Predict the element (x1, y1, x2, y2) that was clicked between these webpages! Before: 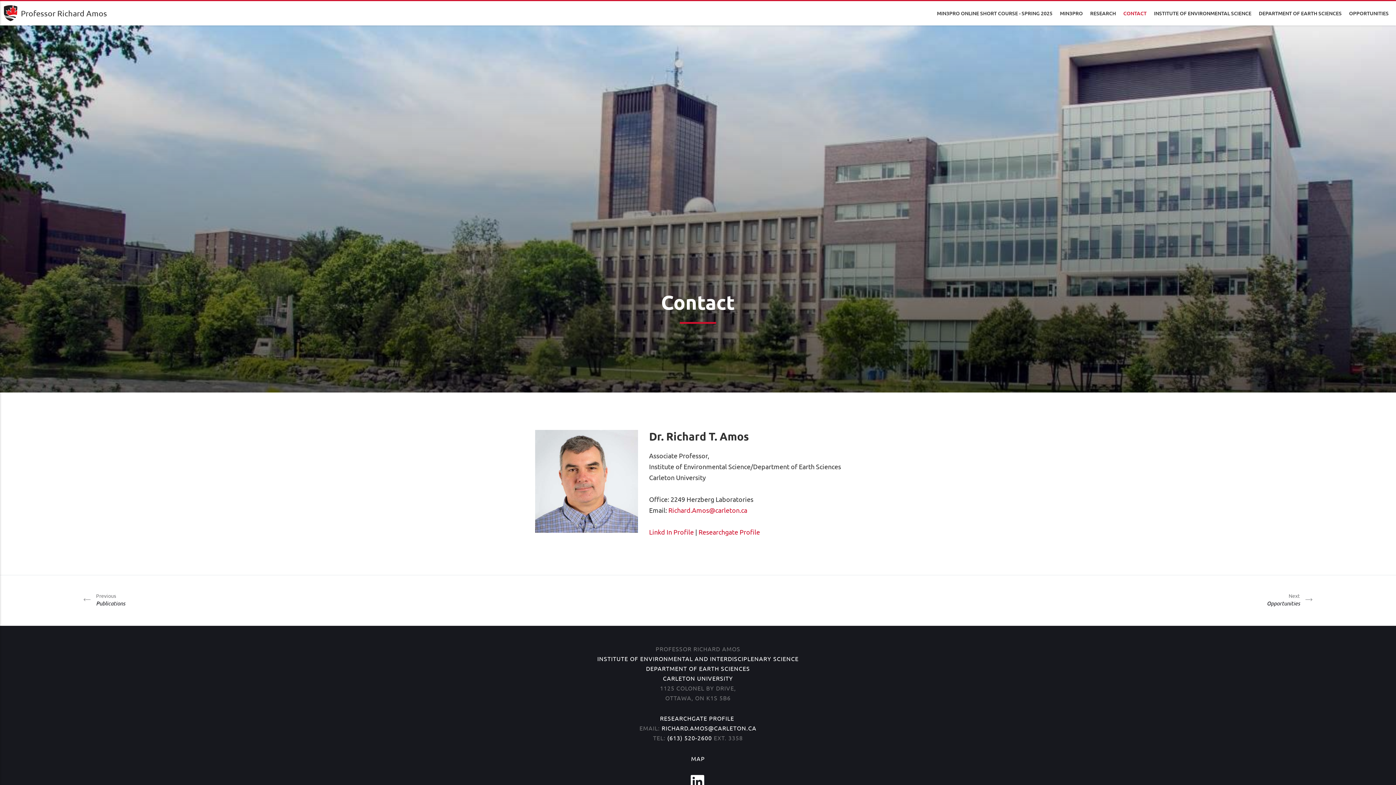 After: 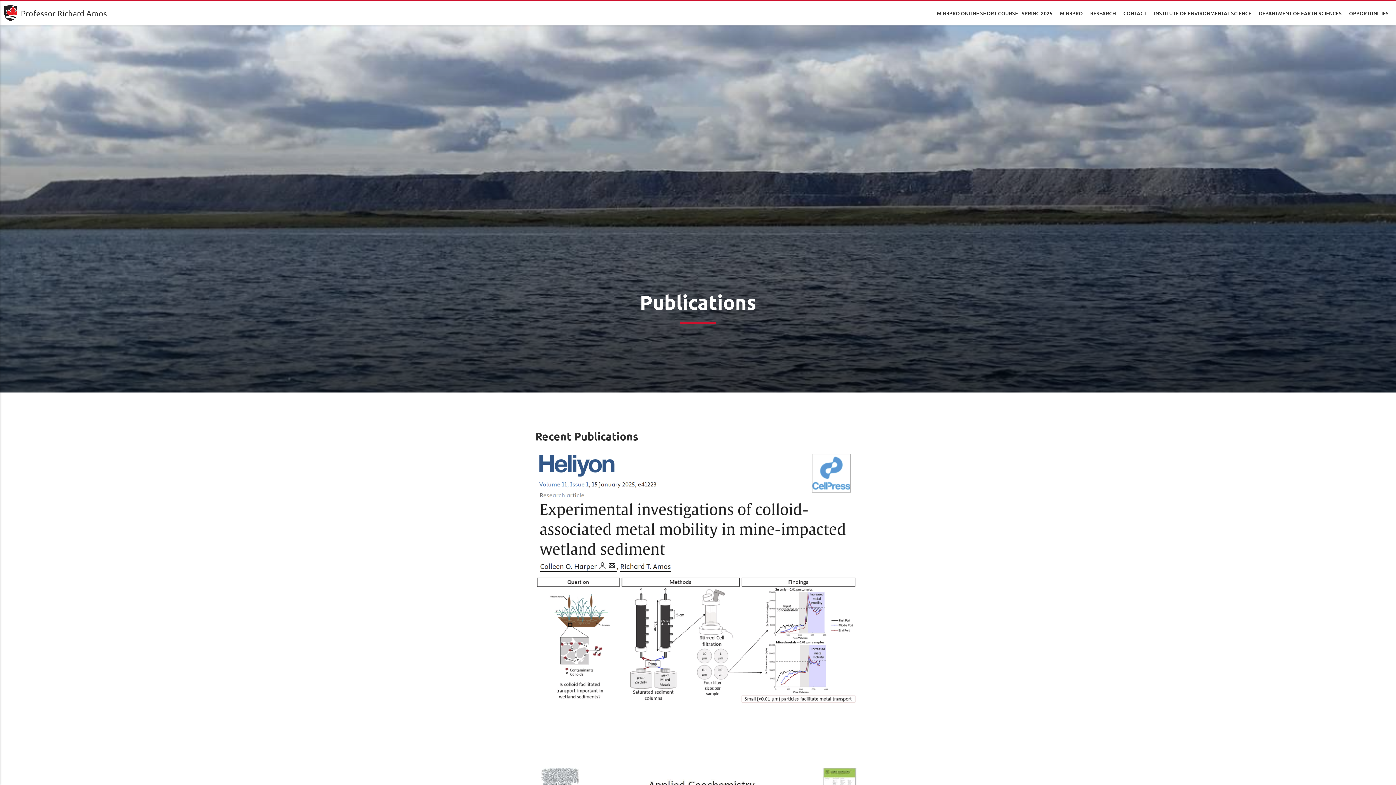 Action: label: Previous
Publications bbox: (90, 592, 125, 607)